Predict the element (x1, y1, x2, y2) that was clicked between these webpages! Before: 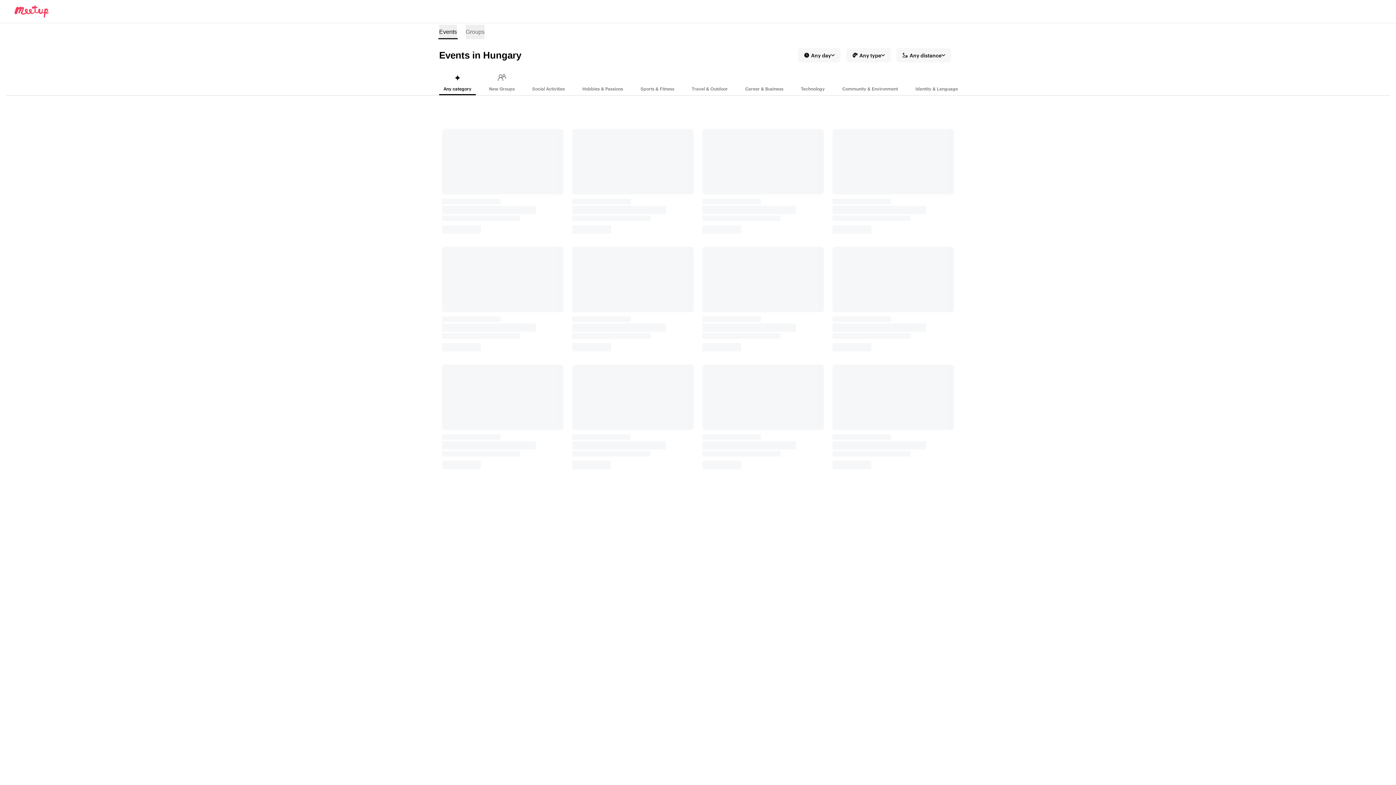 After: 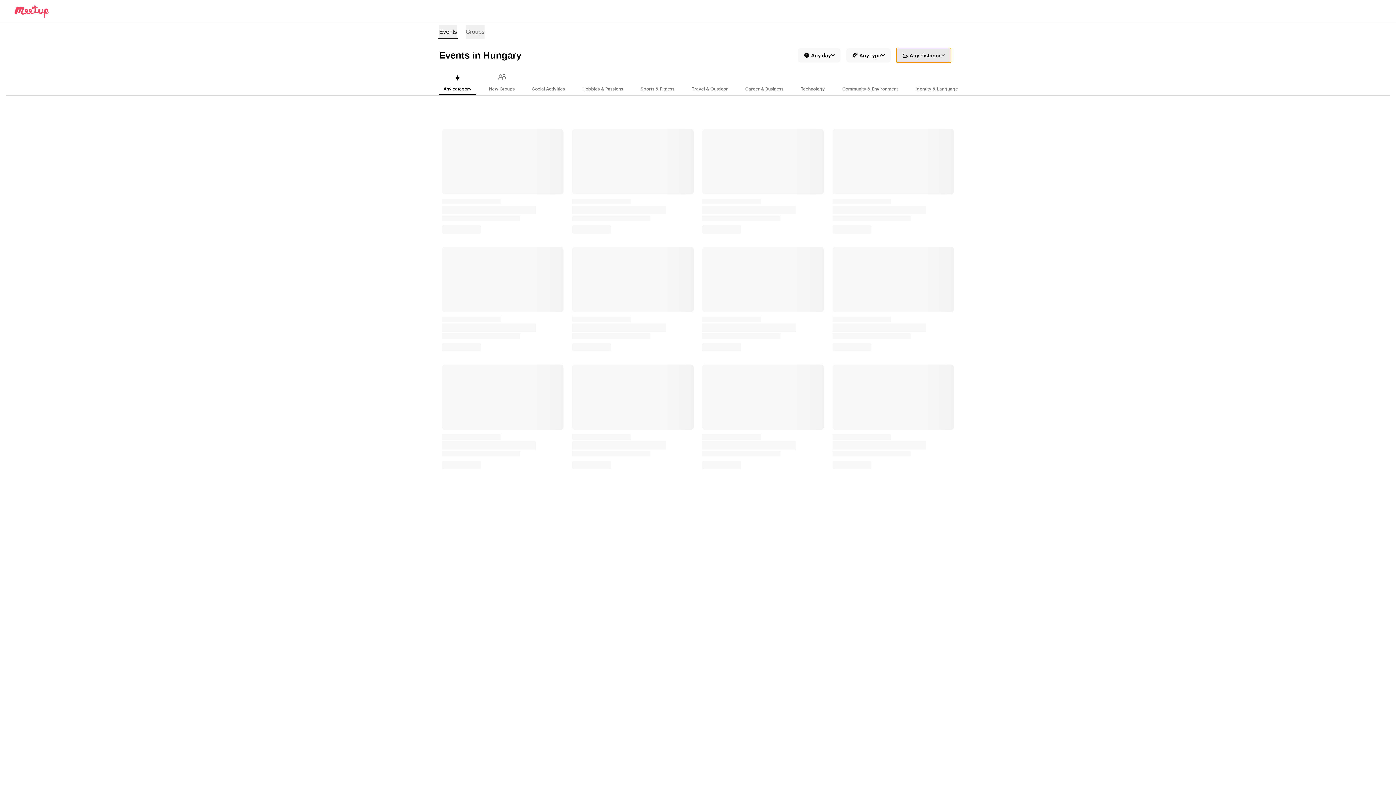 Action: bbox: (896, 48, 951, 62) label: Any distance